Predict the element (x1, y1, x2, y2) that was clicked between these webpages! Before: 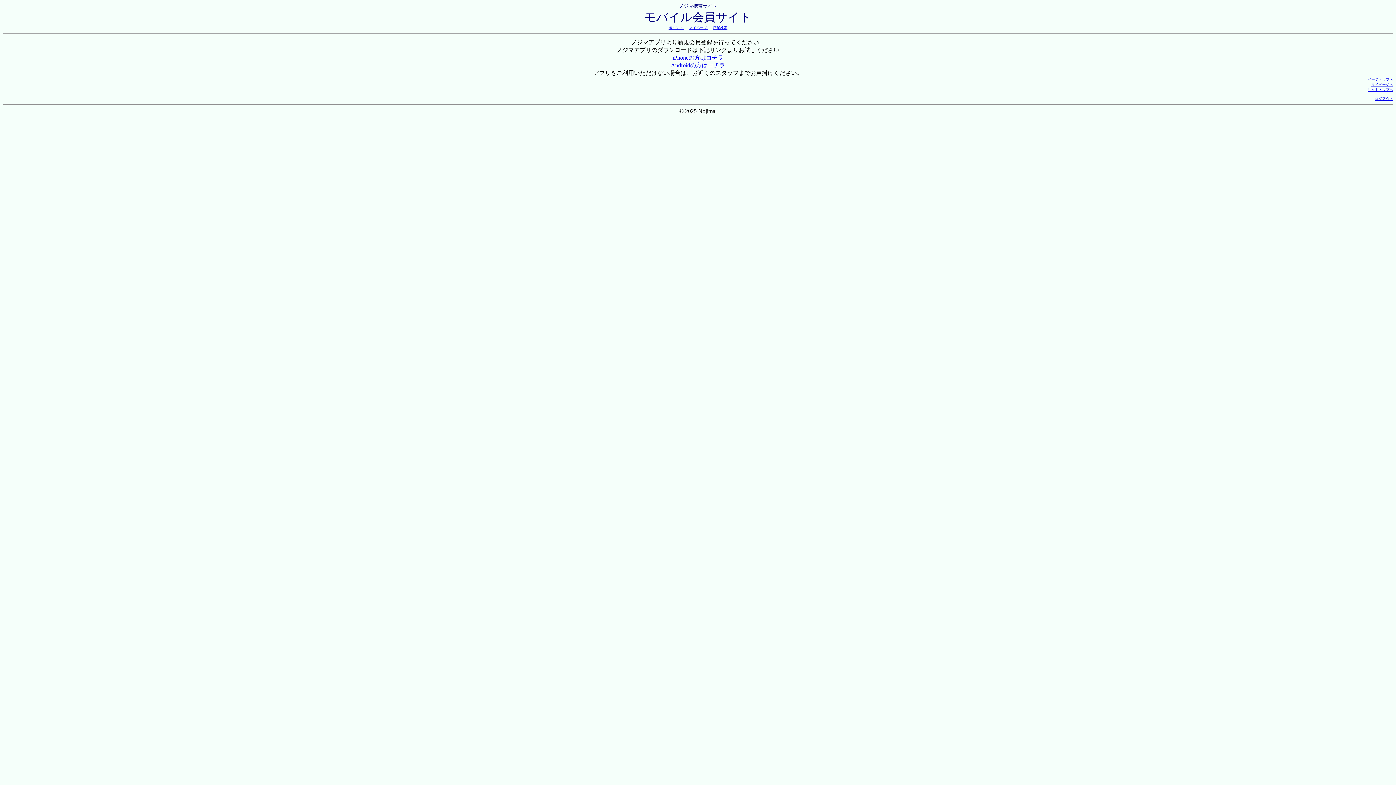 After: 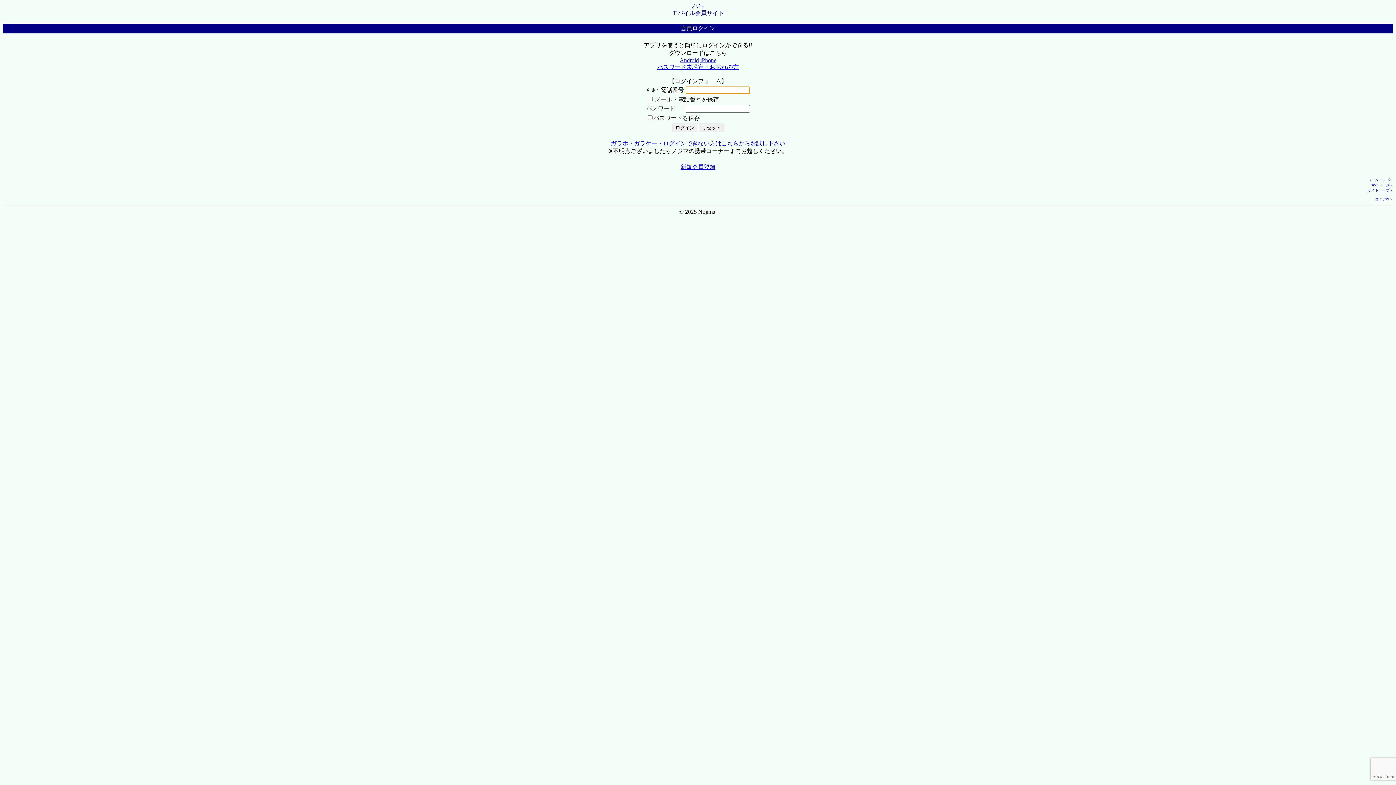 Action: bbox: (1371, 82, 1393, 86) label: マイページへ